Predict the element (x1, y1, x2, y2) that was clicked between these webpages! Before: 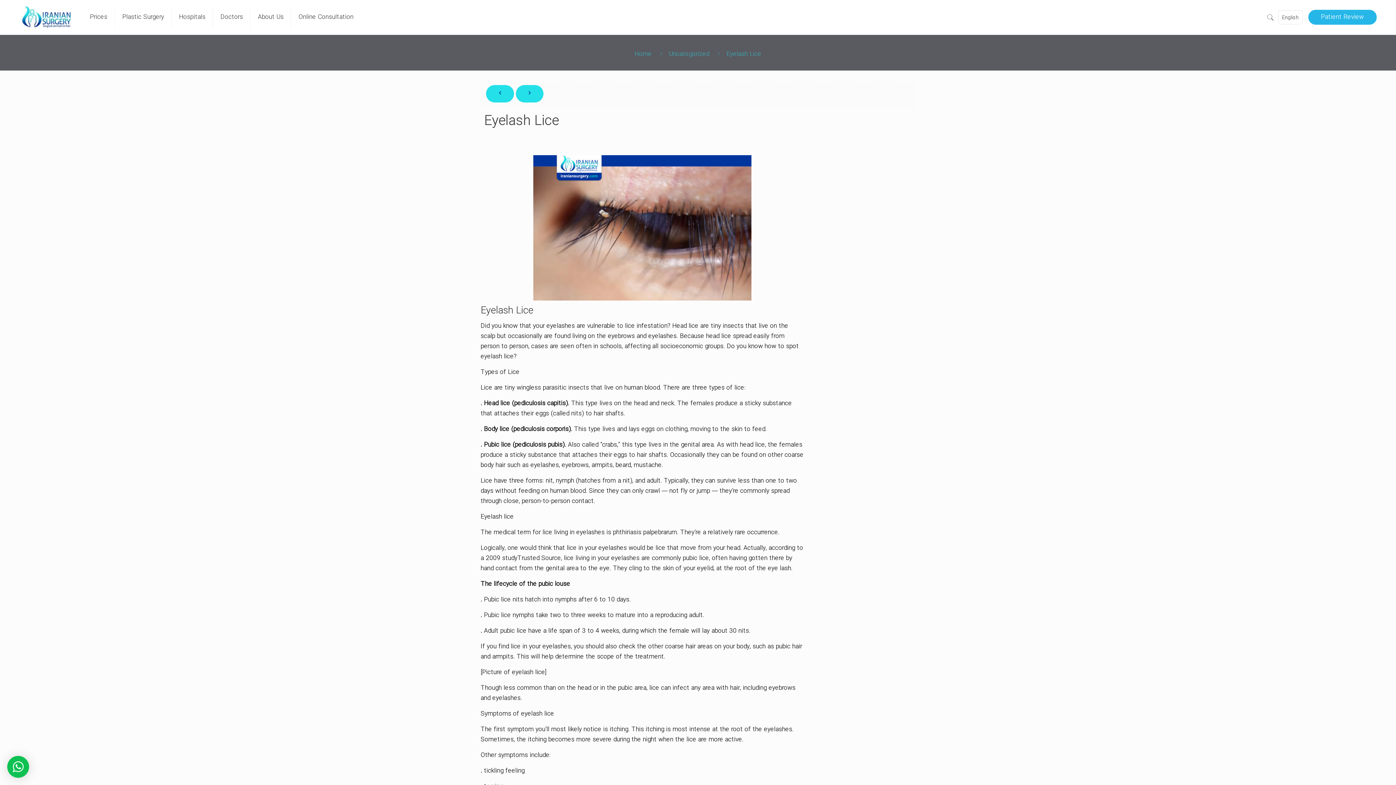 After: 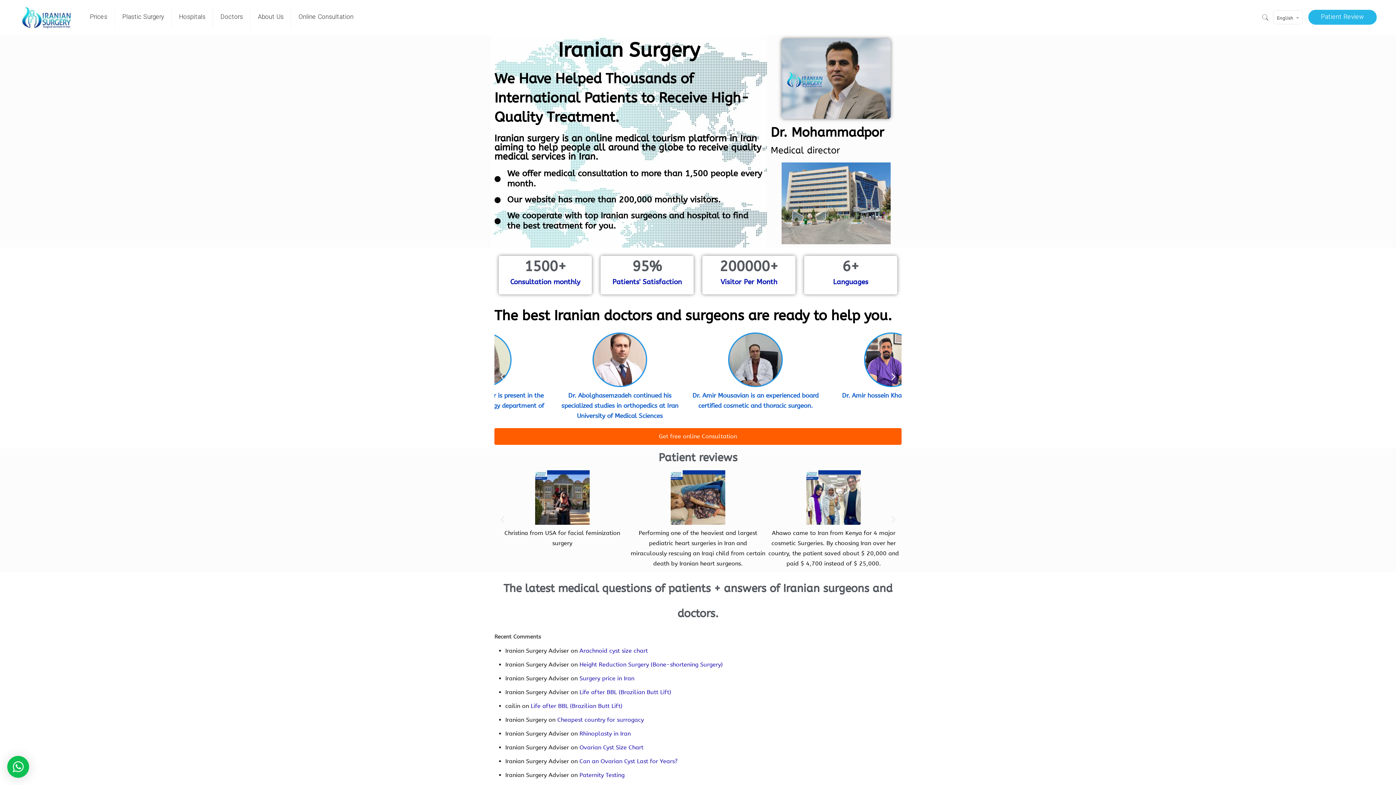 Action: bbox: (634, 49, 651, 59) label: Home